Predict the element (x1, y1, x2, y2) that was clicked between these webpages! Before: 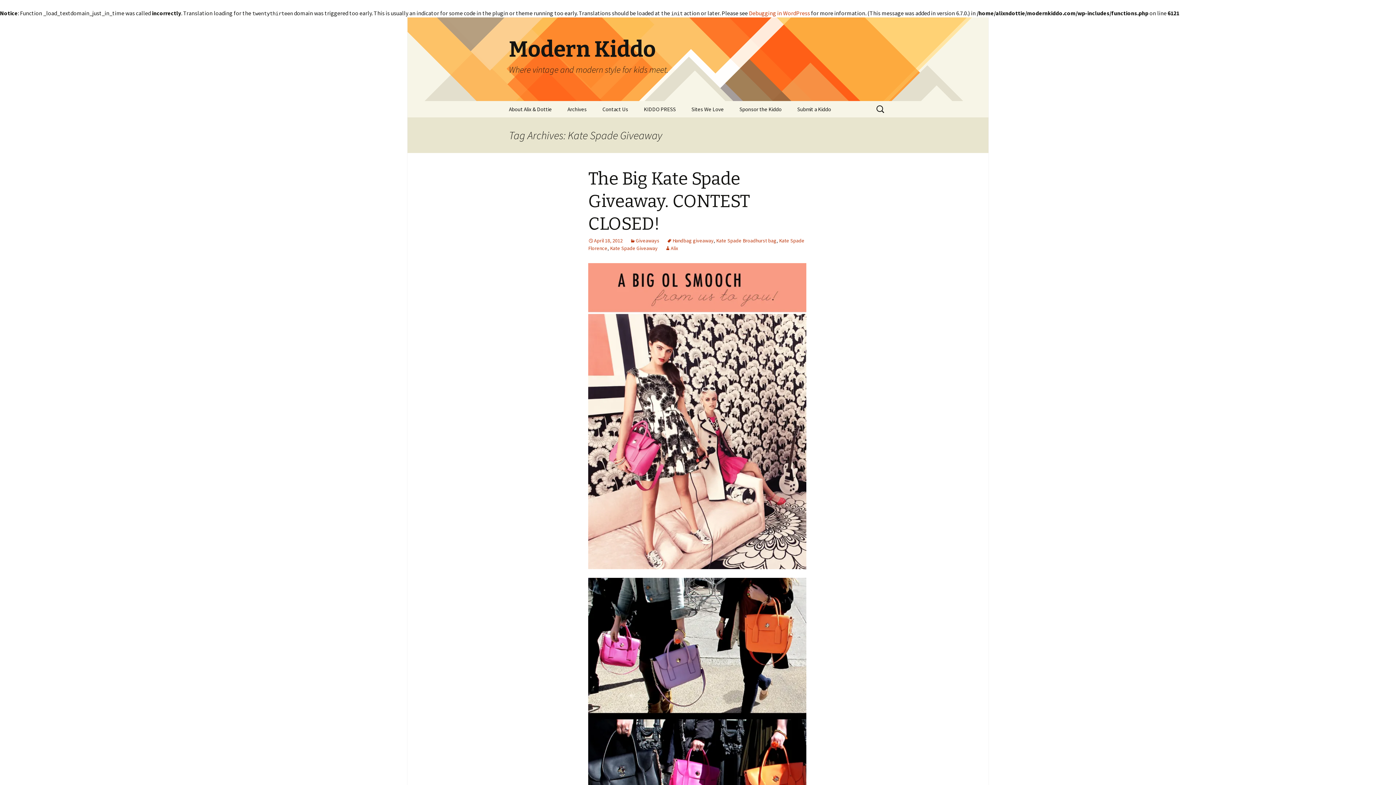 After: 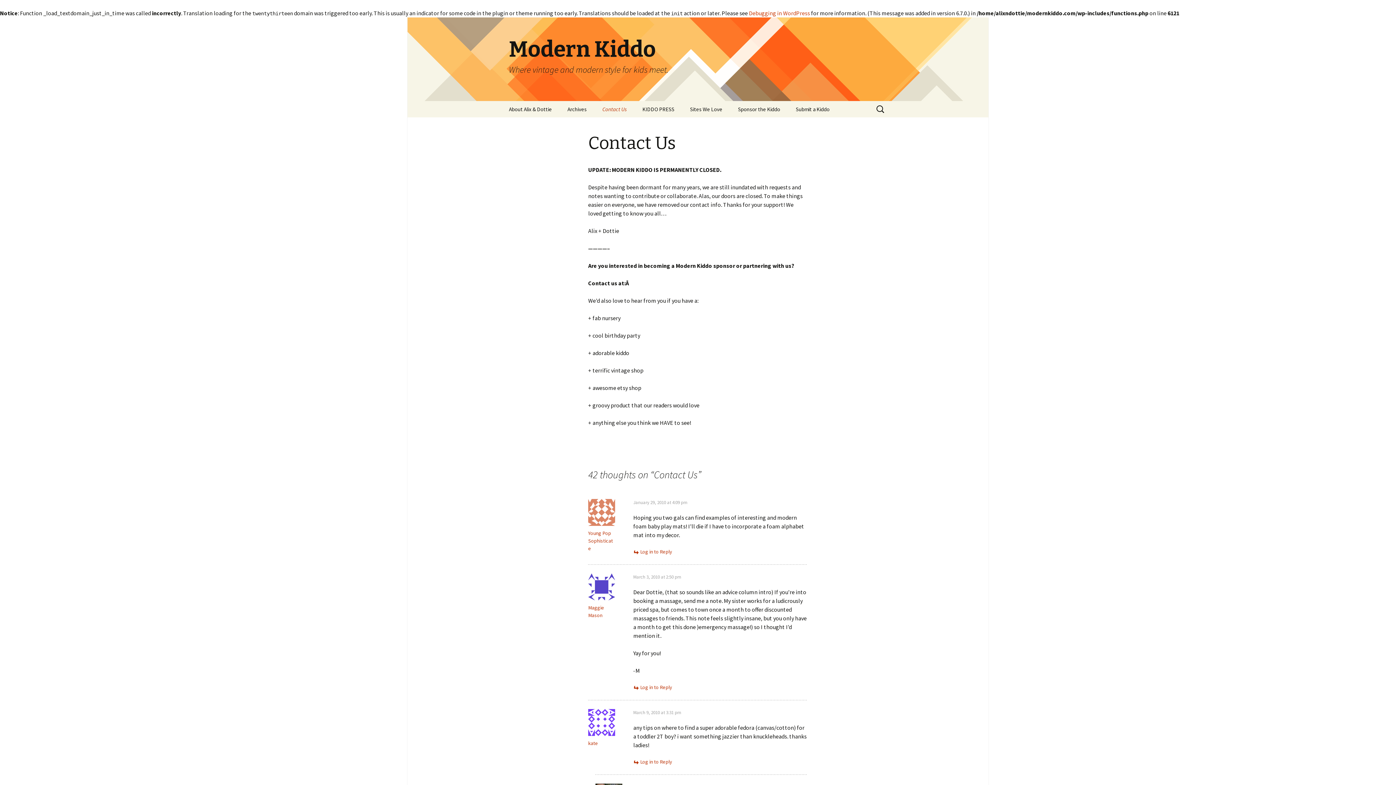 Action: bbox: (595, 101, 635, 117) label: Contact Us